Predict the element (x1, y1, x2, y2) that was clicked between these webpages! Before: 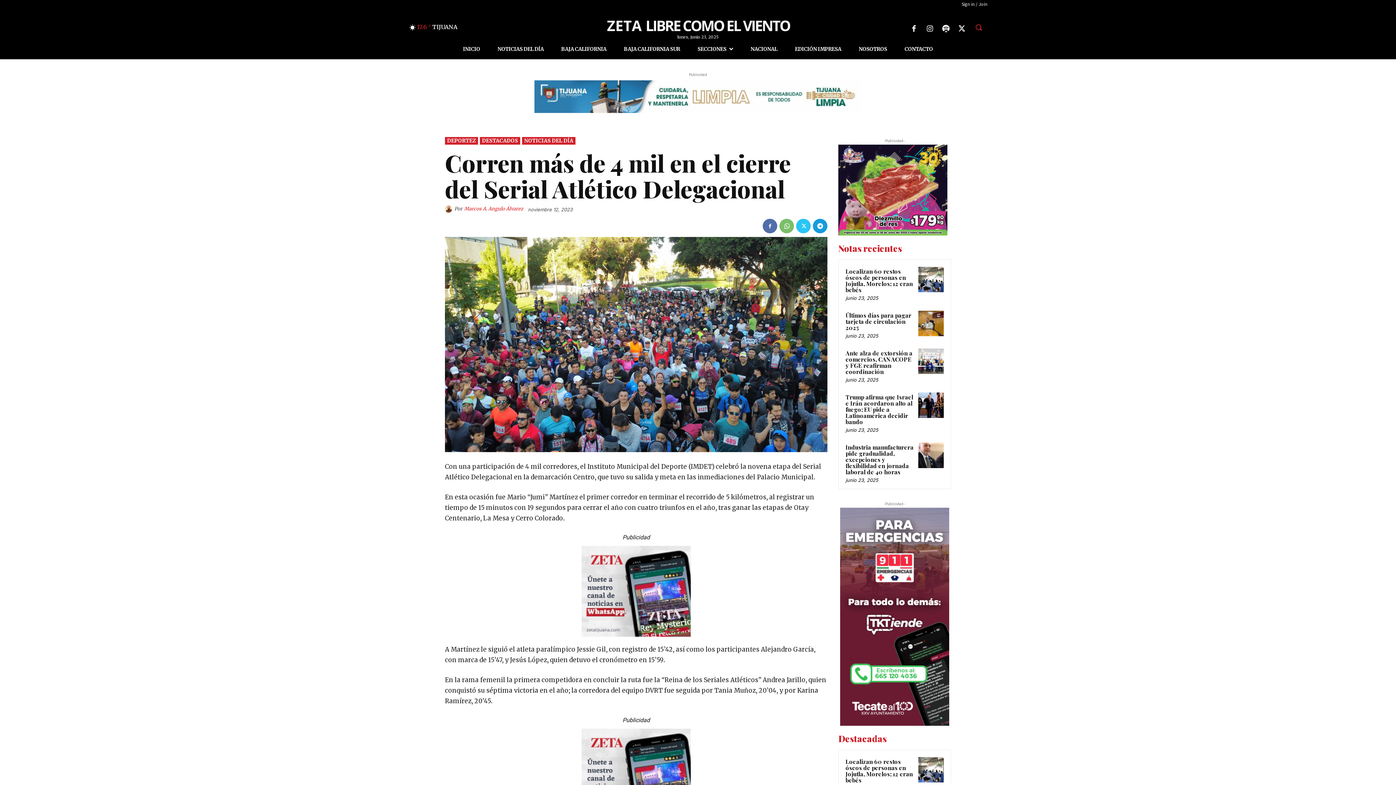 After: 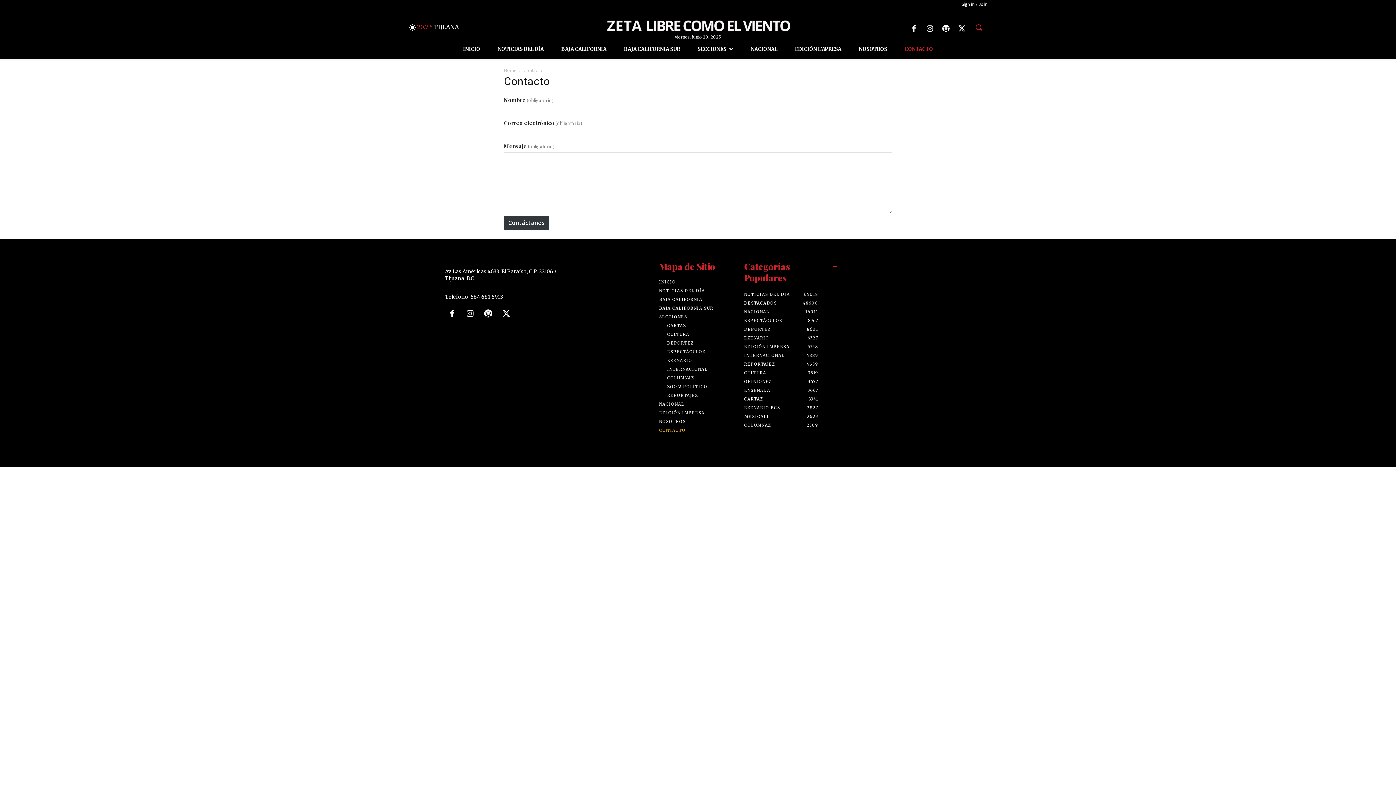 Action: bbox: (896, 39, 941, 59) label: CONTACTO